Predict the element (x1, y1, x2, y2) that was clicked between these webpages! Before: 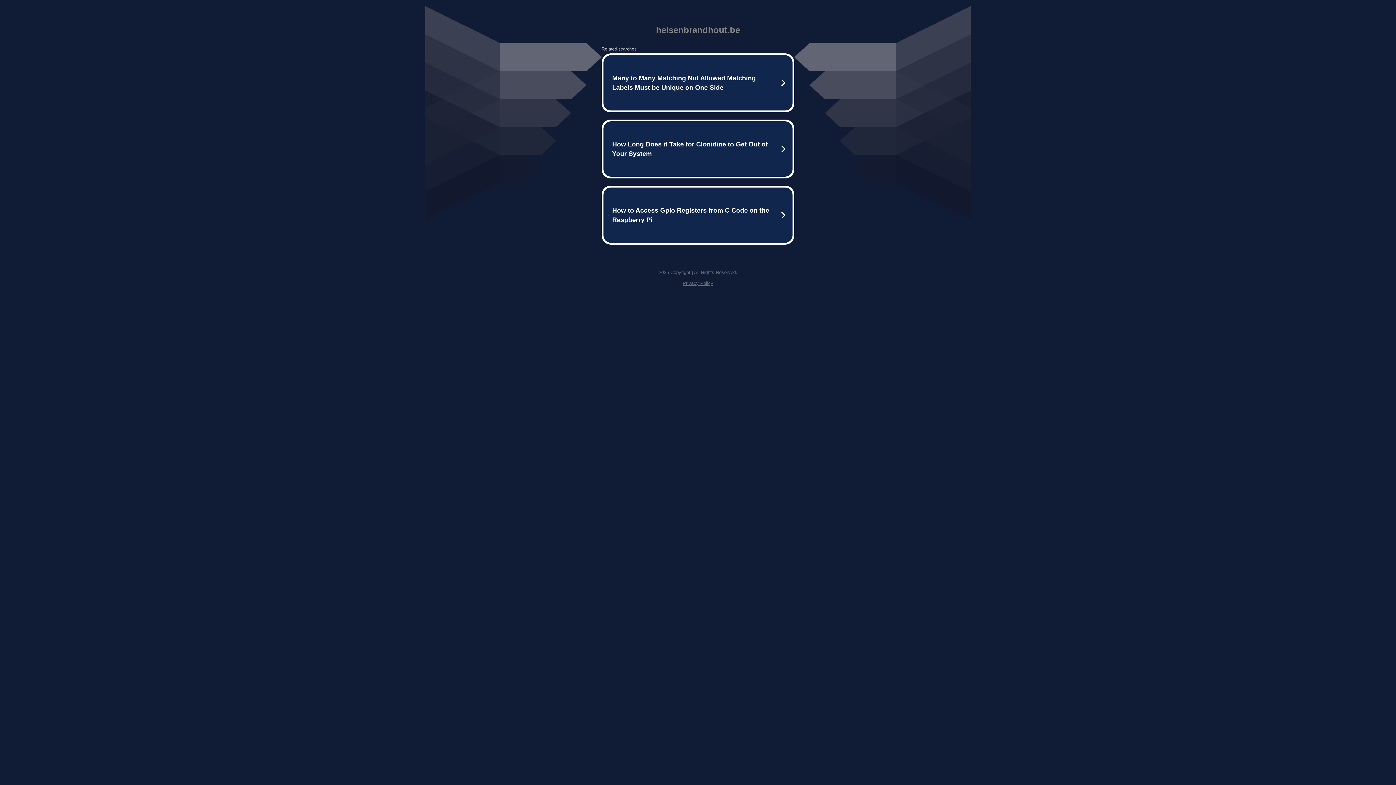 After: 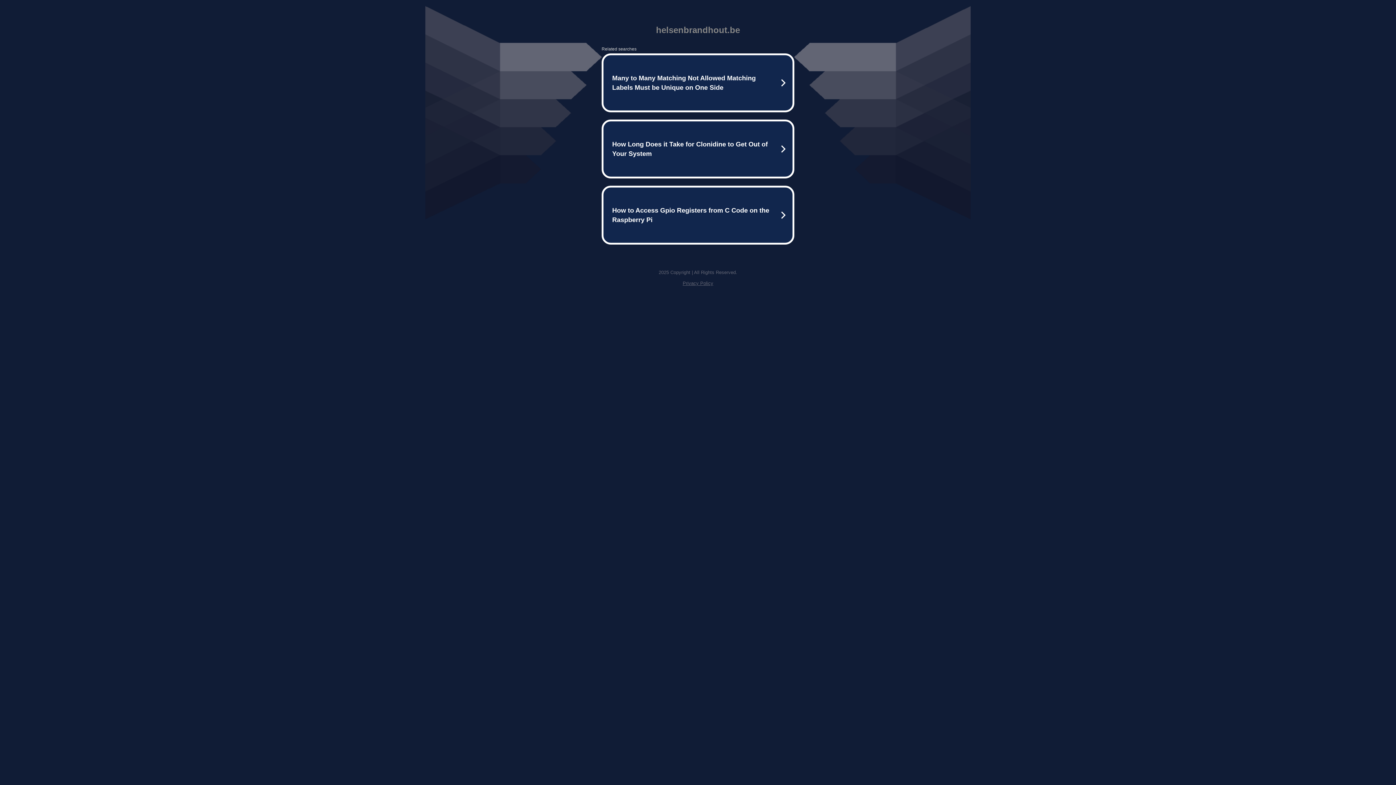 Action: label: Privacy Policy bbox: (682, 280, 713, 286)